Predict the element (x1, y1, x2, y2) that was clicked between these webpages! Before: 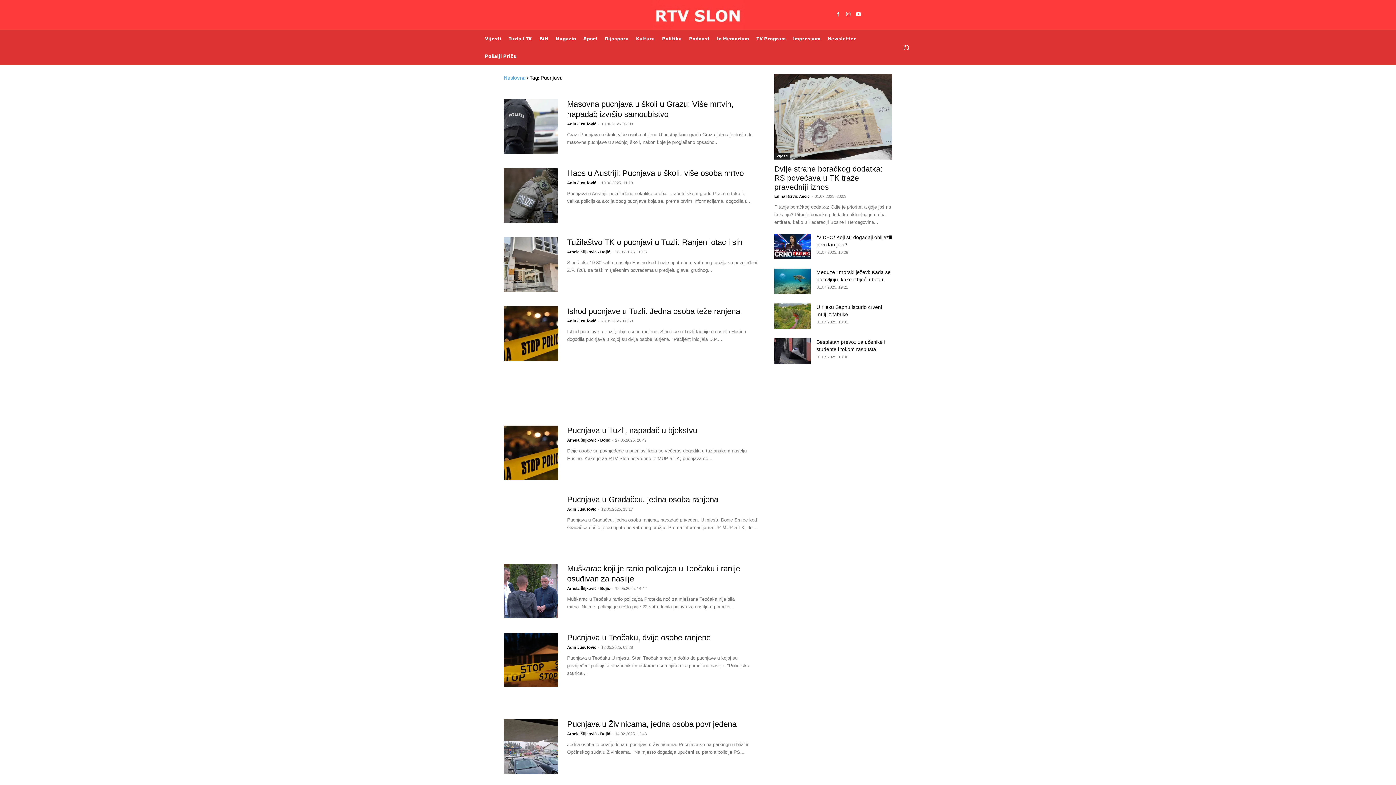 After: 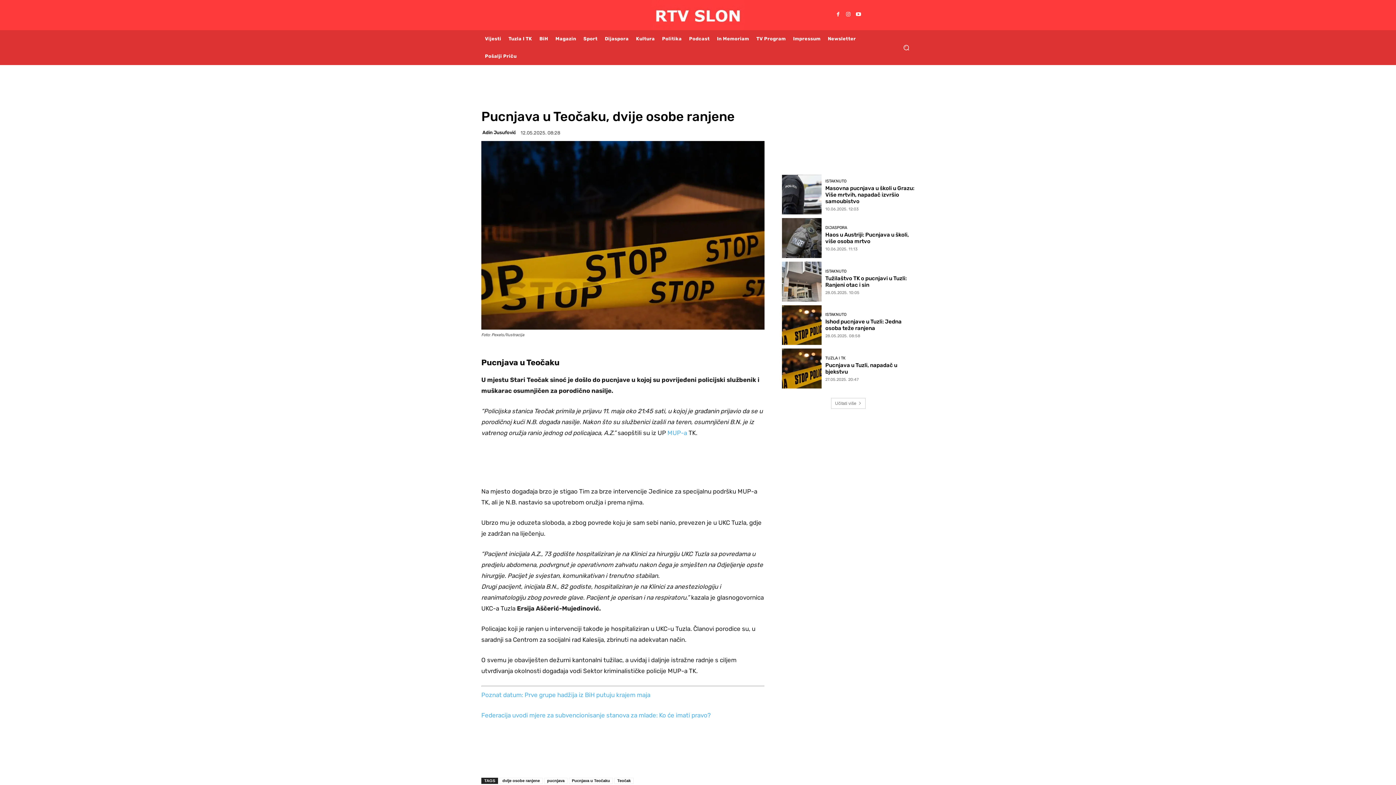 Action: label: Pucnjava u Teočaku, dvije osobe ranjene bbox: (567, 633, 710, 642)